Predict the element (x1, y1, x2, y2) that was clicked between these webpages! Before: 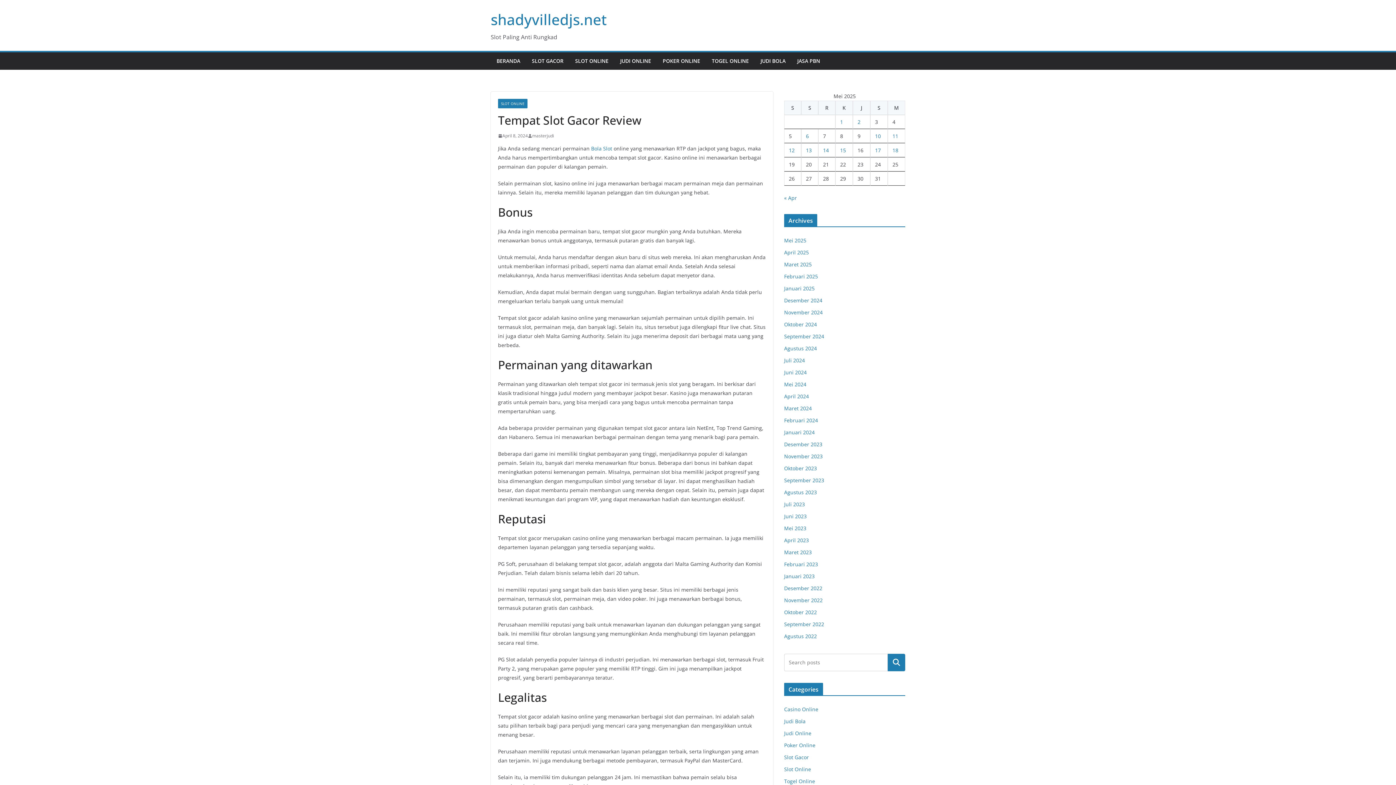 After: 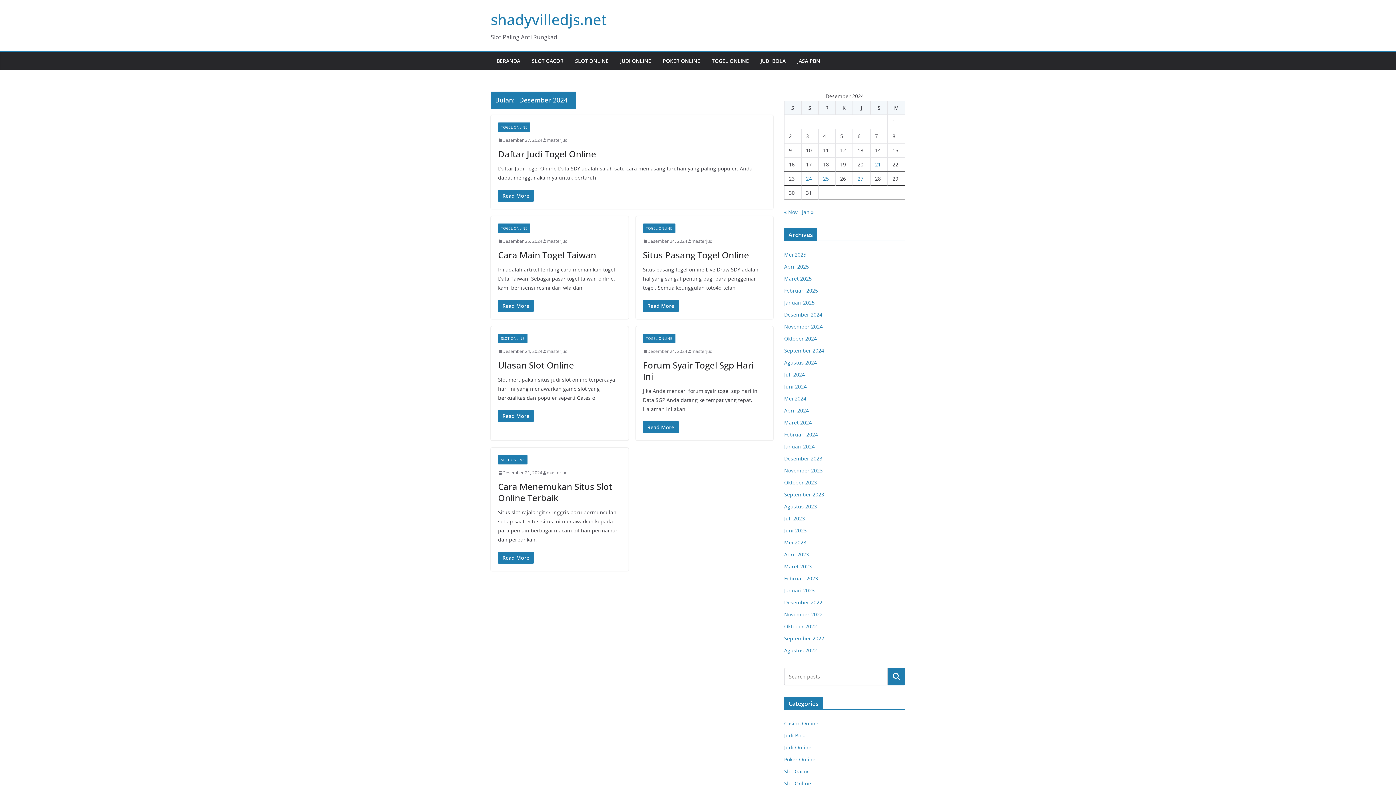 Action: label: Desember 2024 bbox: (784, 297, 822, 304)